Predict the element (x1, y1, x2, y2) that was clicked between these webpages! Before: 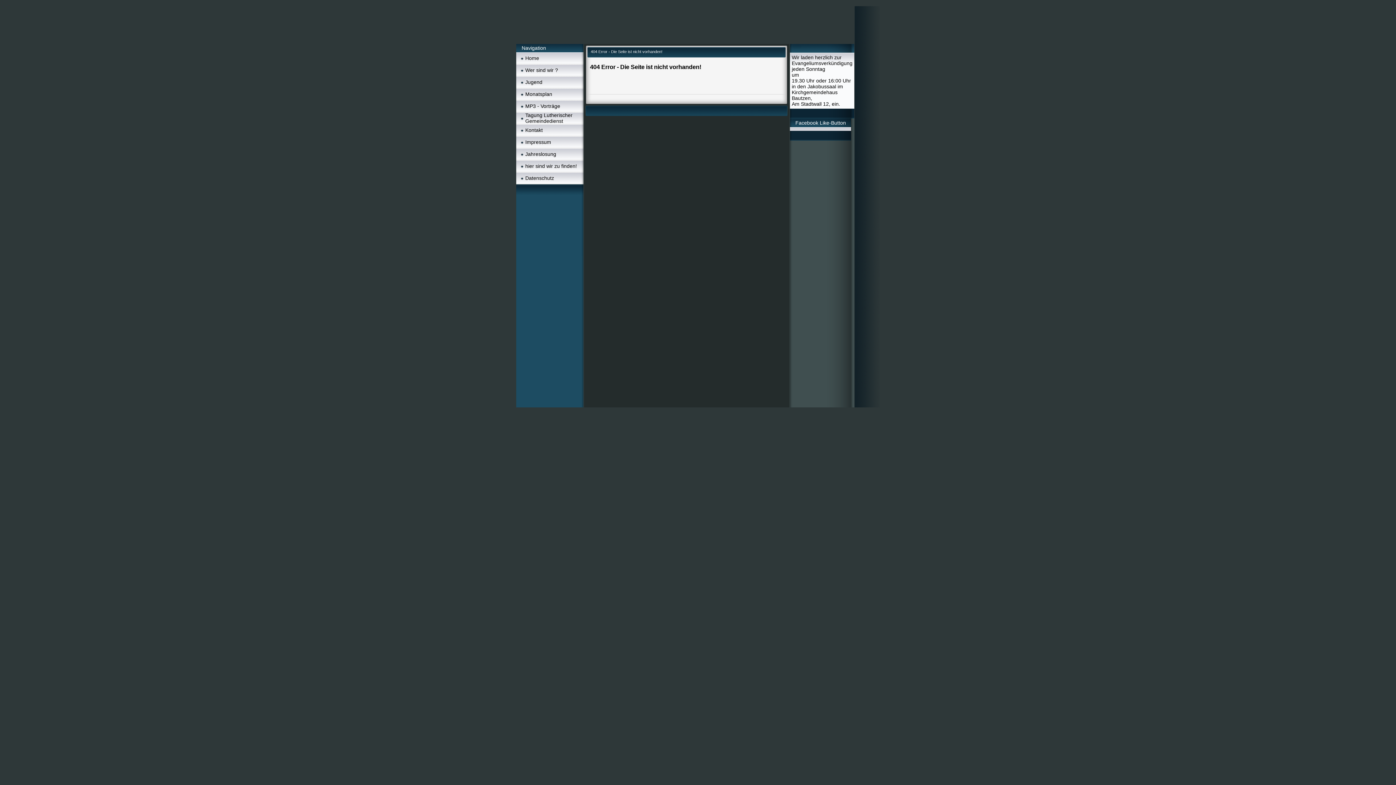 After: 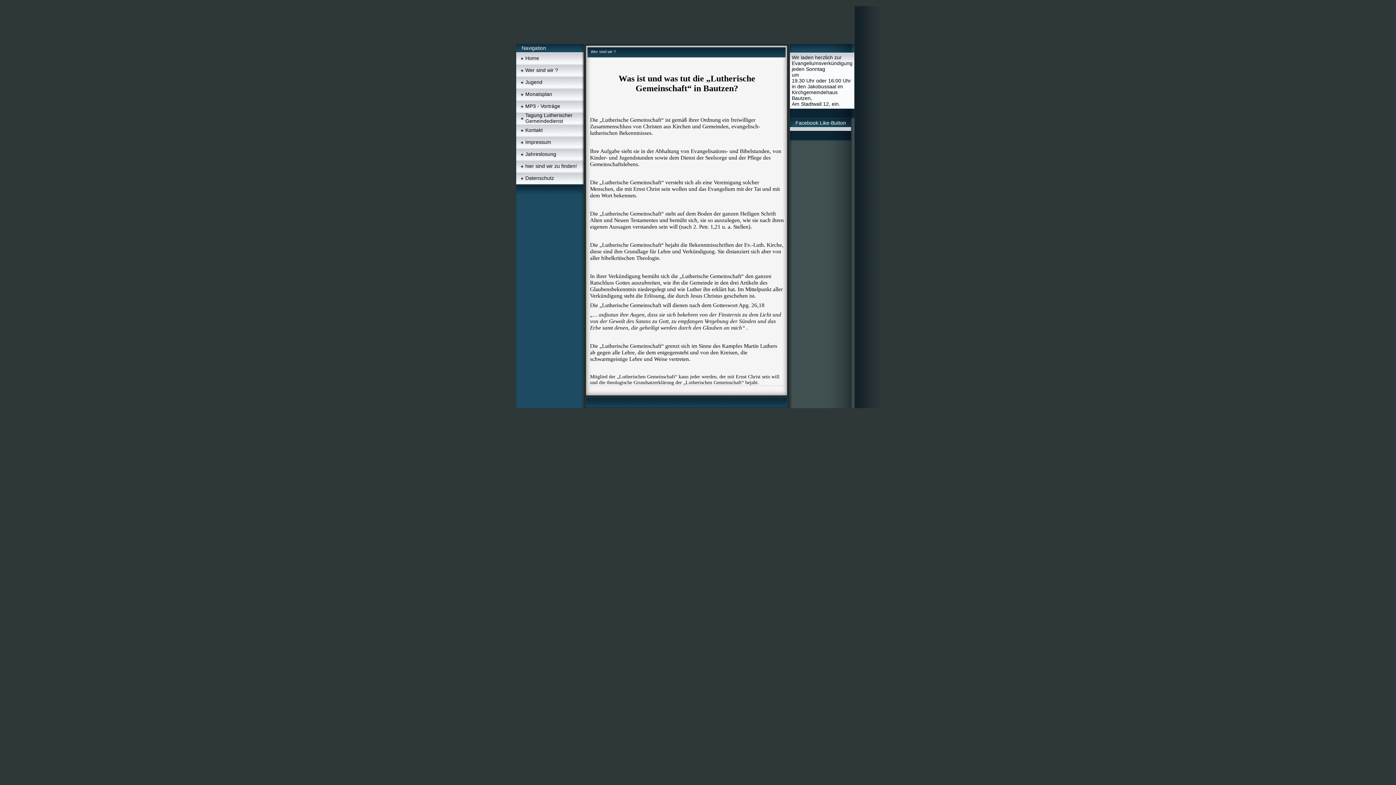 Action: bbox: (525, 67, 558, 73) label: Wer sind wir ?